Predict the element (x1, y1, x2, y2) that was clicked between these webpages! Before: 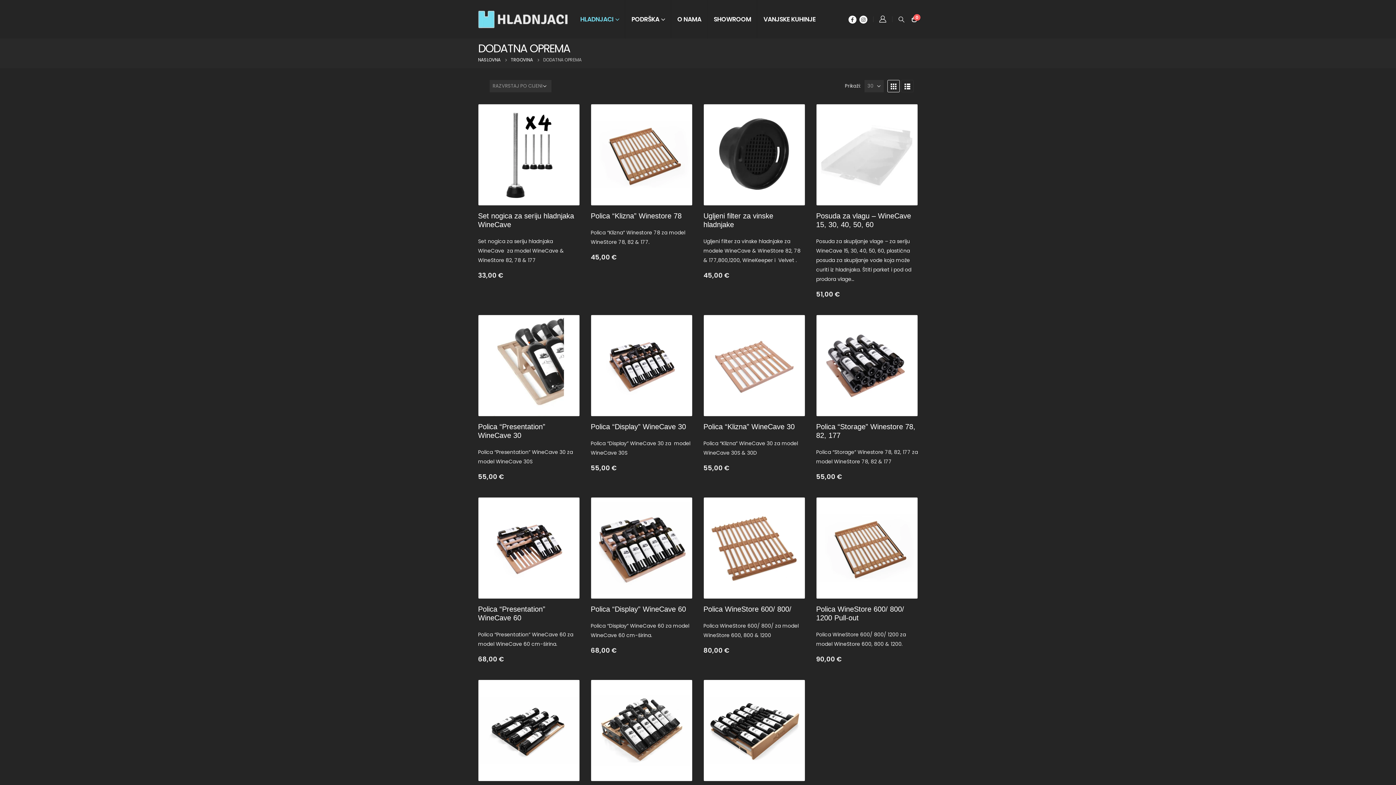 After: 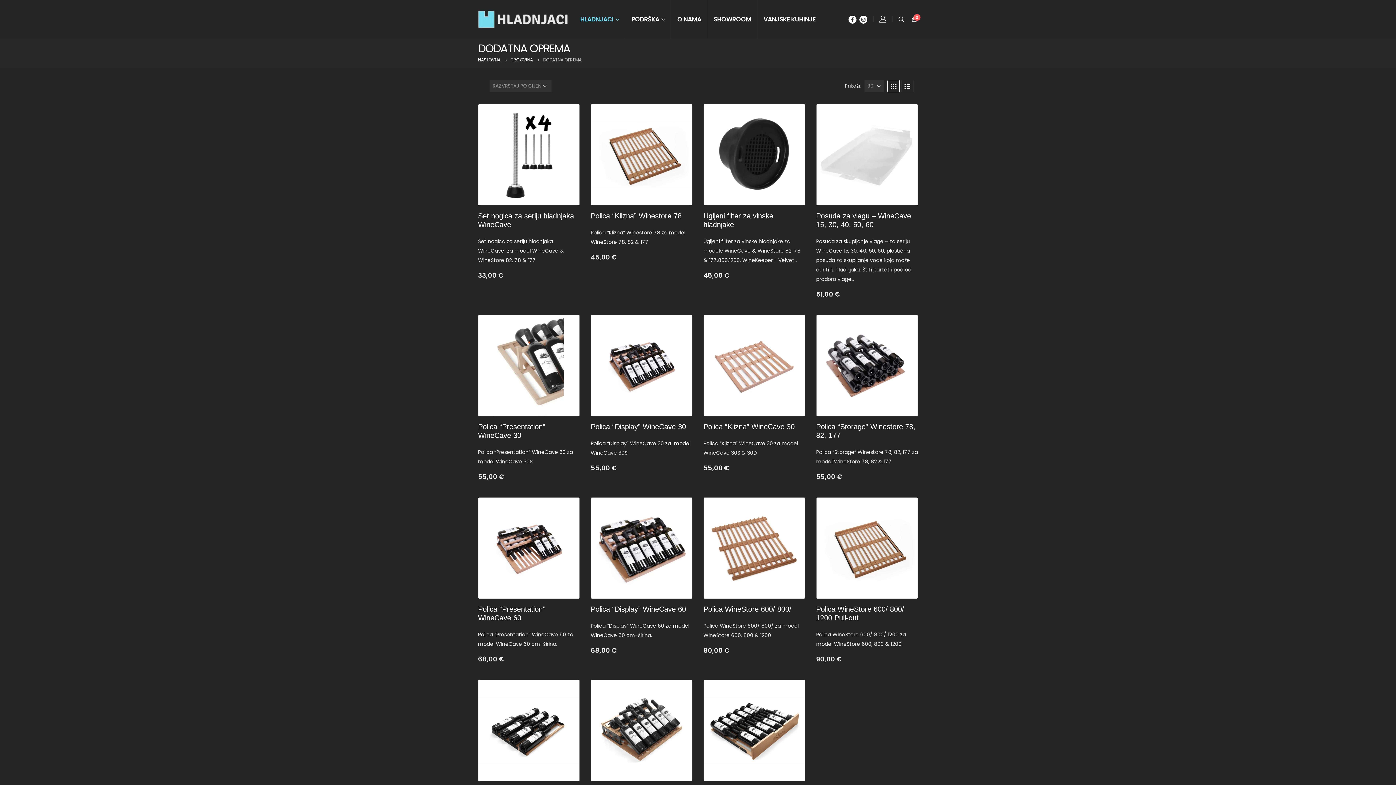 Action: bbox: (901, 80, 913, 92)